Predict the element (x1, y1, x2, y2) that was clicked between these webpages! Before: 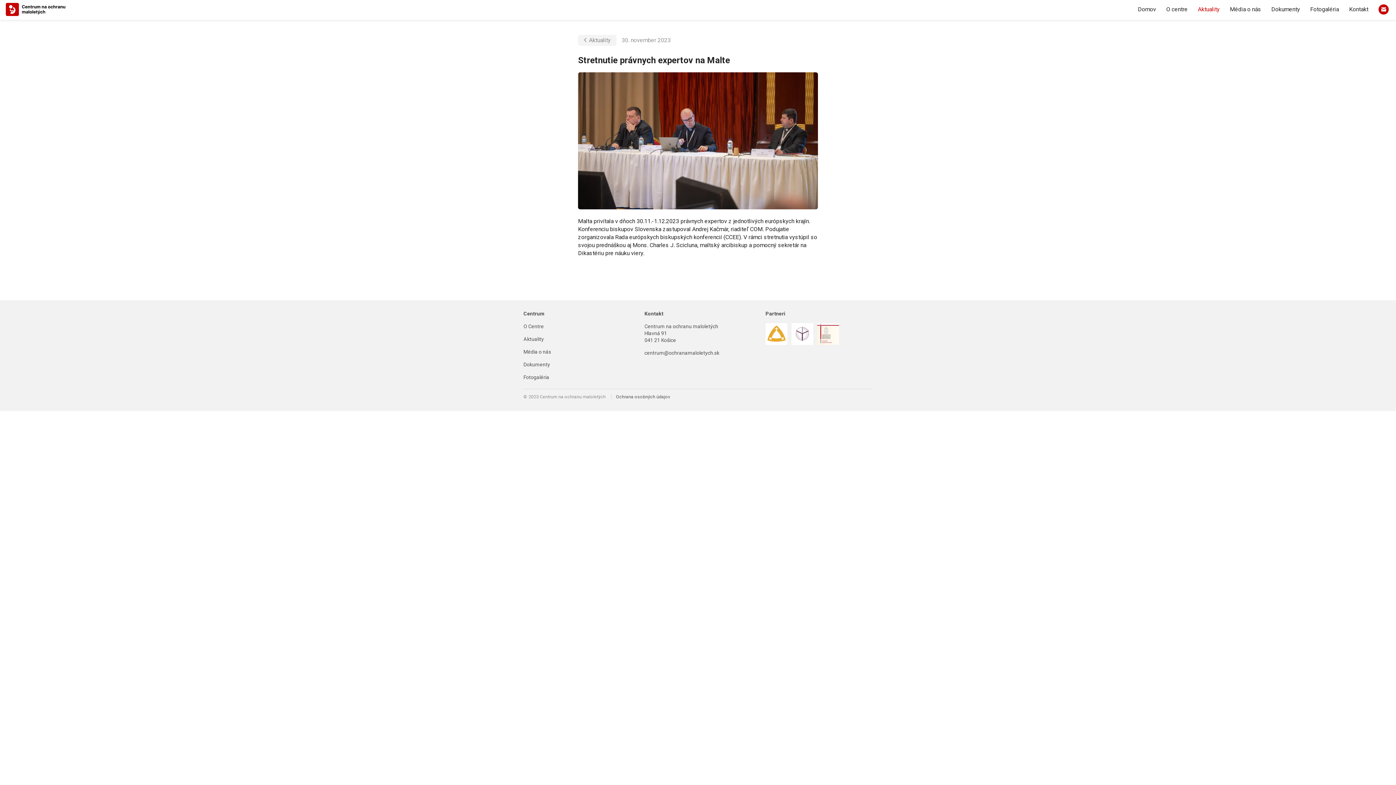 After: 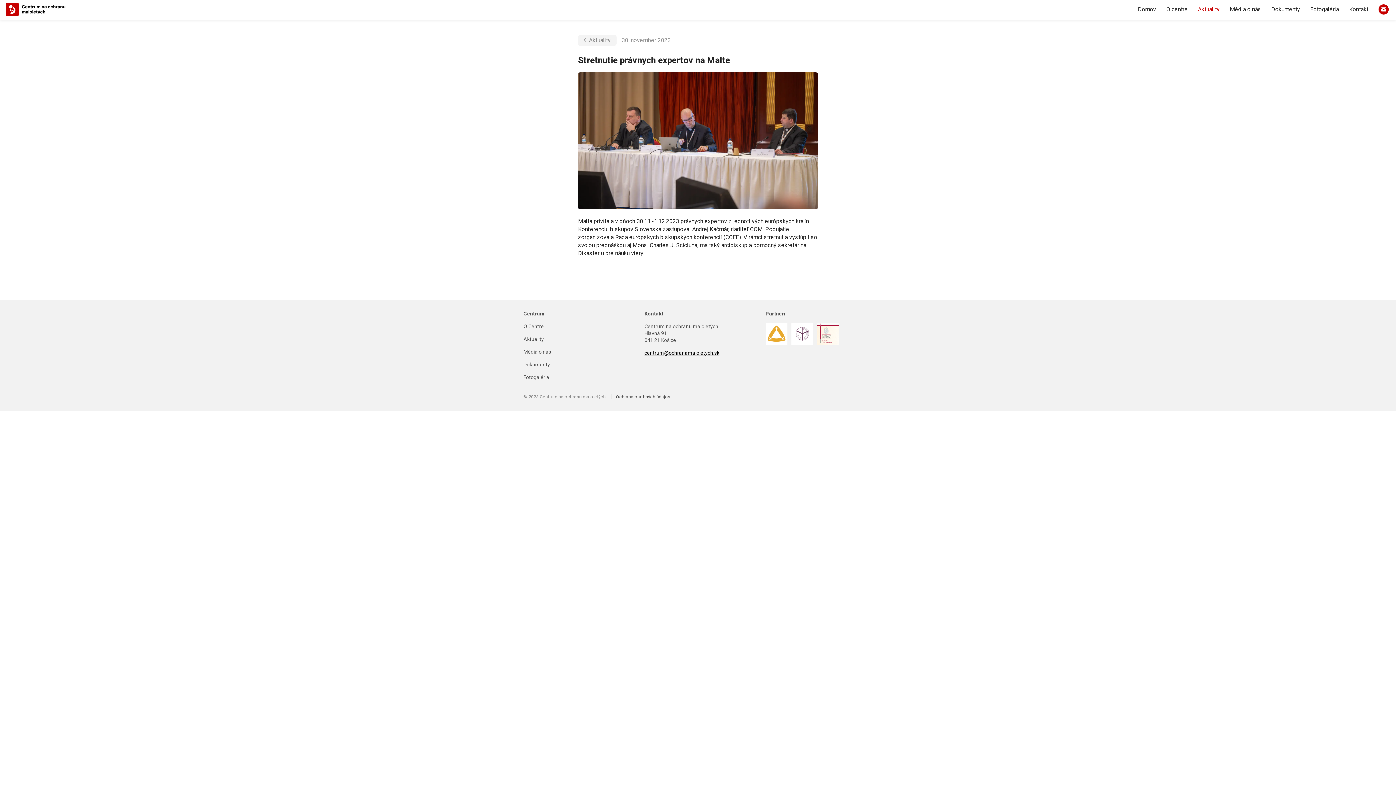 Action: bbox: (644, 350, 719, 356) label: centrum@ochranamaloletych.sk